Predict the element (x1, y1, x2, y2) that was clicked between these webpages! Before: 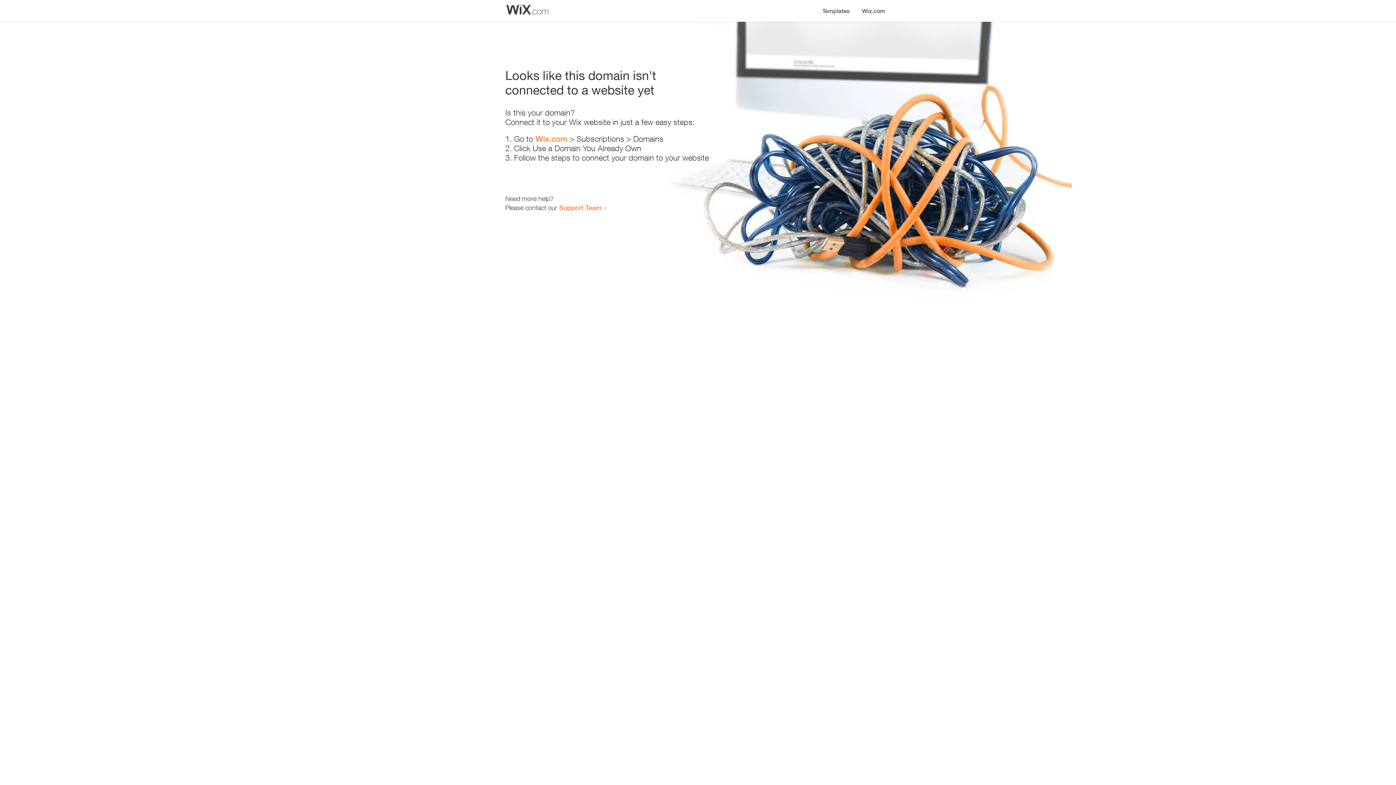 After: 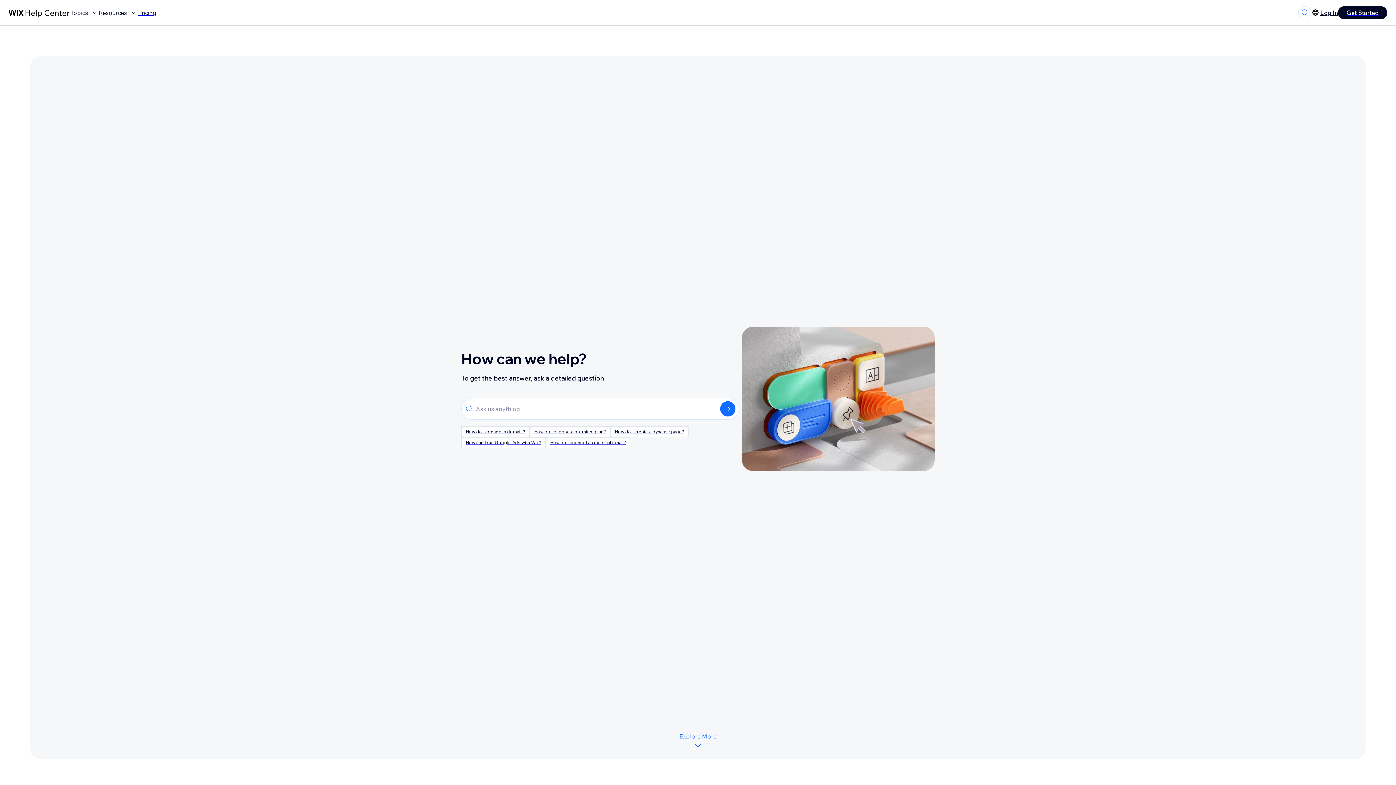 Action: label: Support Team bbox: (559, 203, 601, 211)